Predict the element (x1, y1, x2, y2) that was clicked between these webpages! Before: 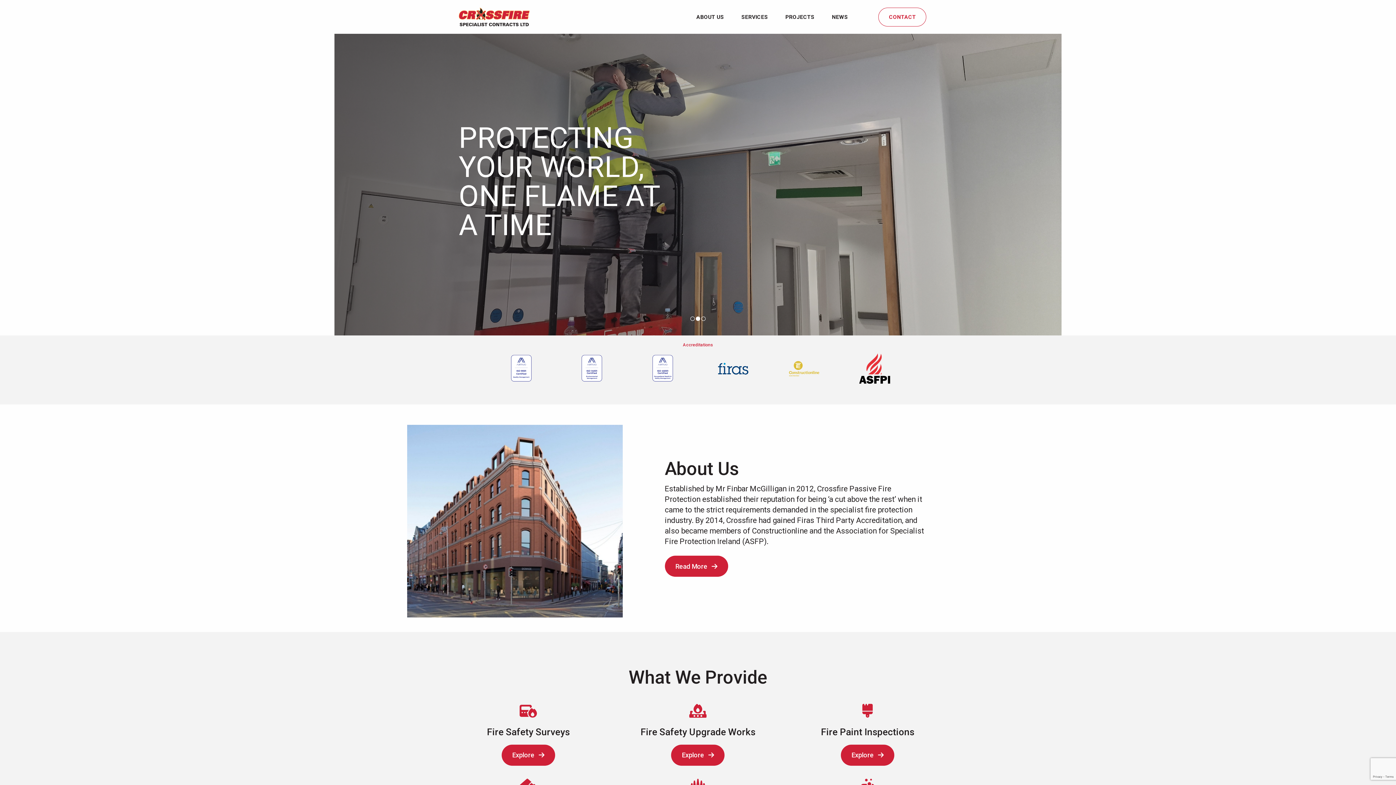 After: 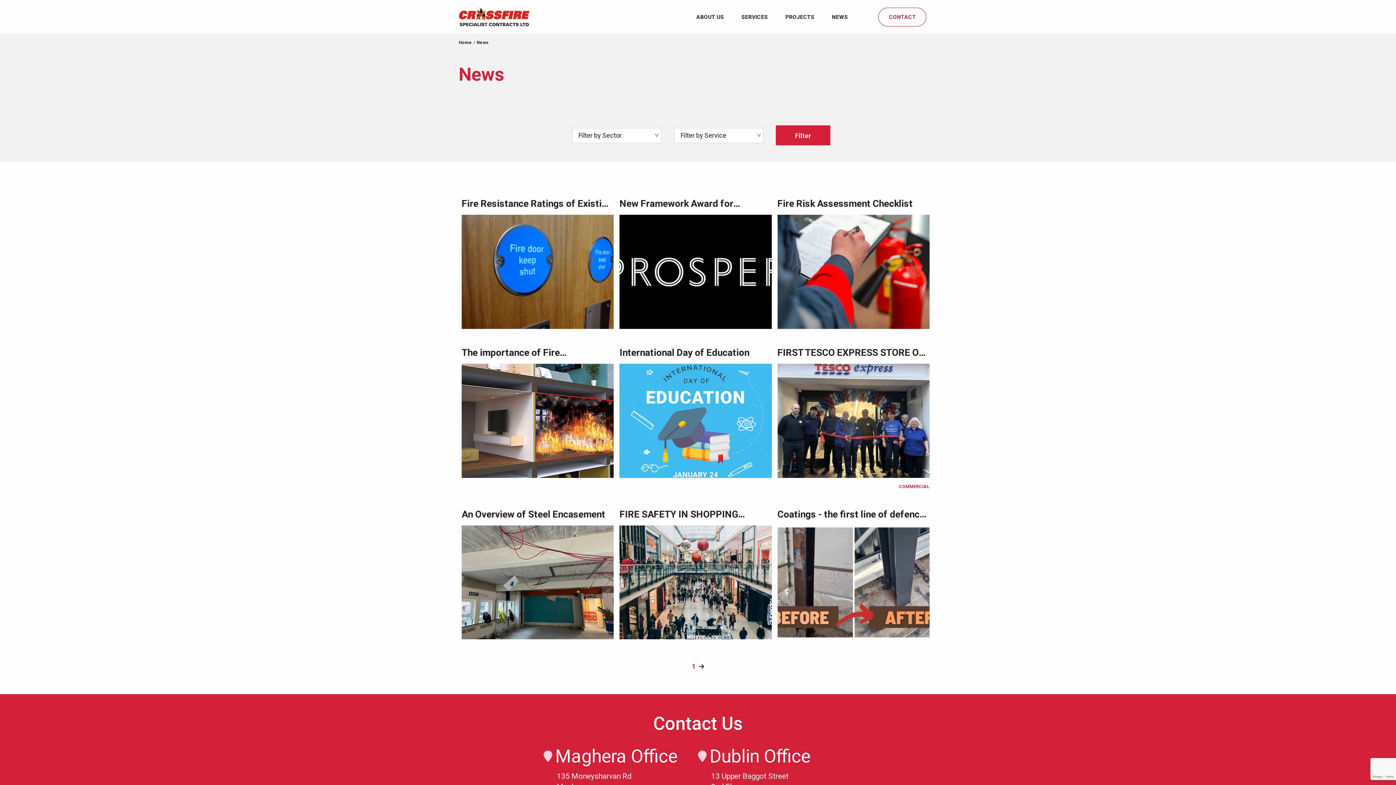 Action: bbox: (832, 13, 848, 20) label: NEWS